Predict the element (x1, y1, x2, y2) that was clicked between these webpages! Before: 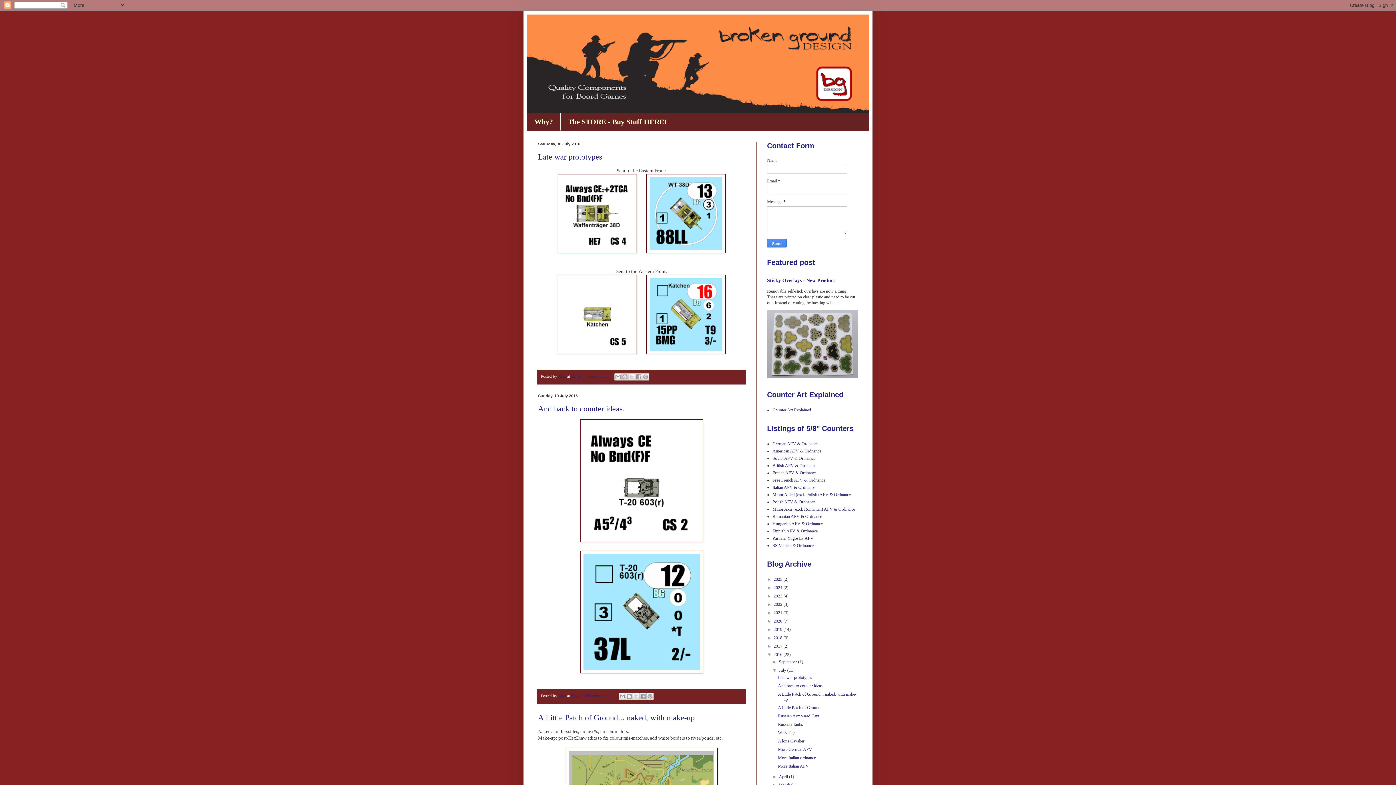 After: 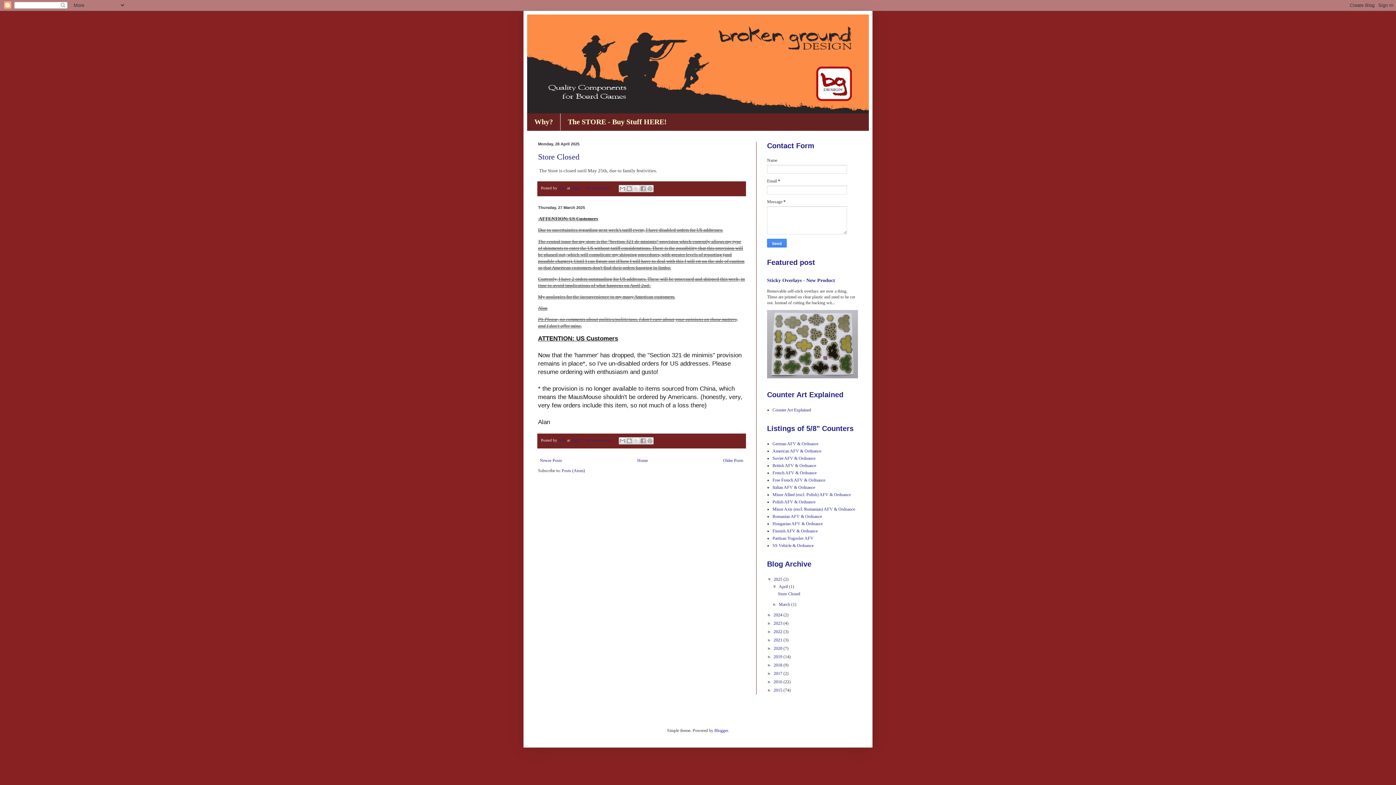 Action: bbox: (773, 576, 783, 582) label: 2025 